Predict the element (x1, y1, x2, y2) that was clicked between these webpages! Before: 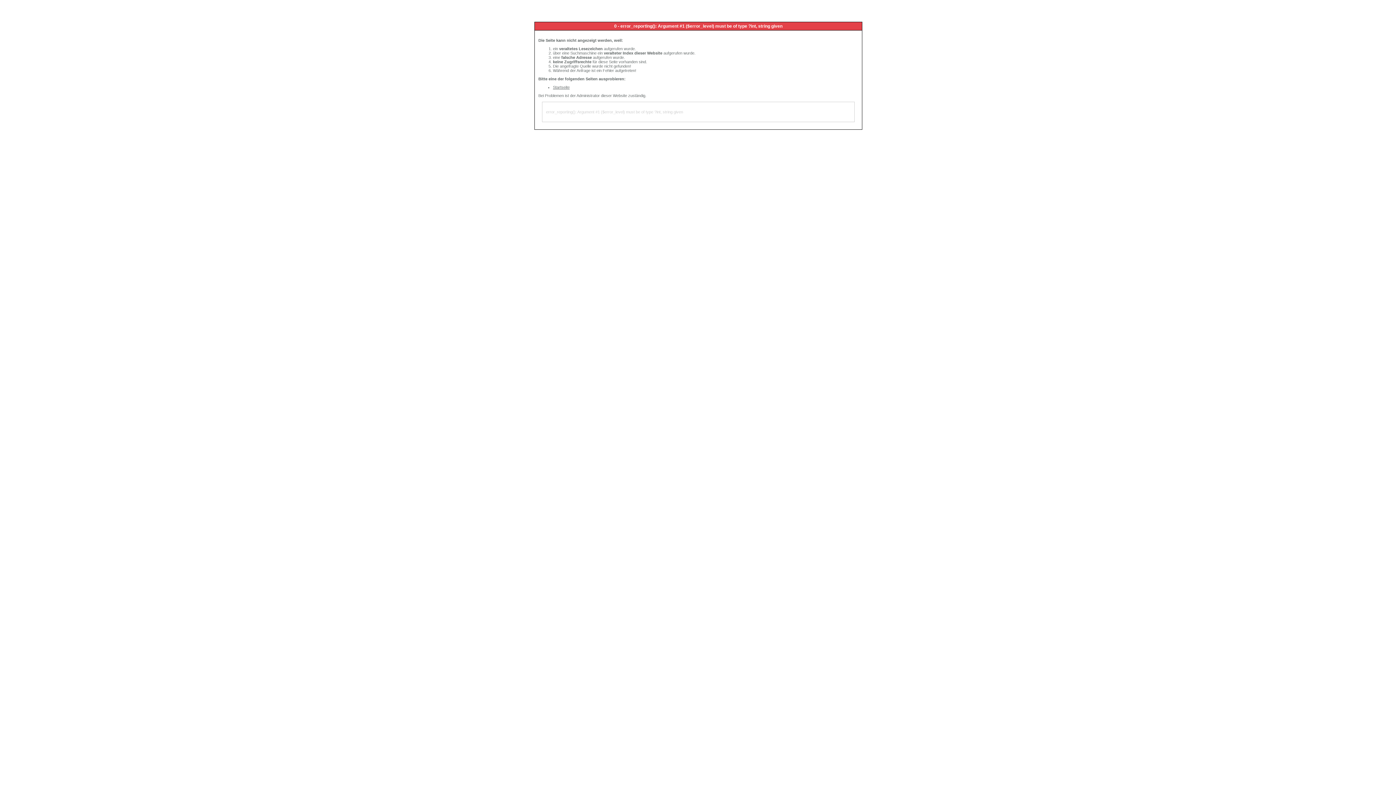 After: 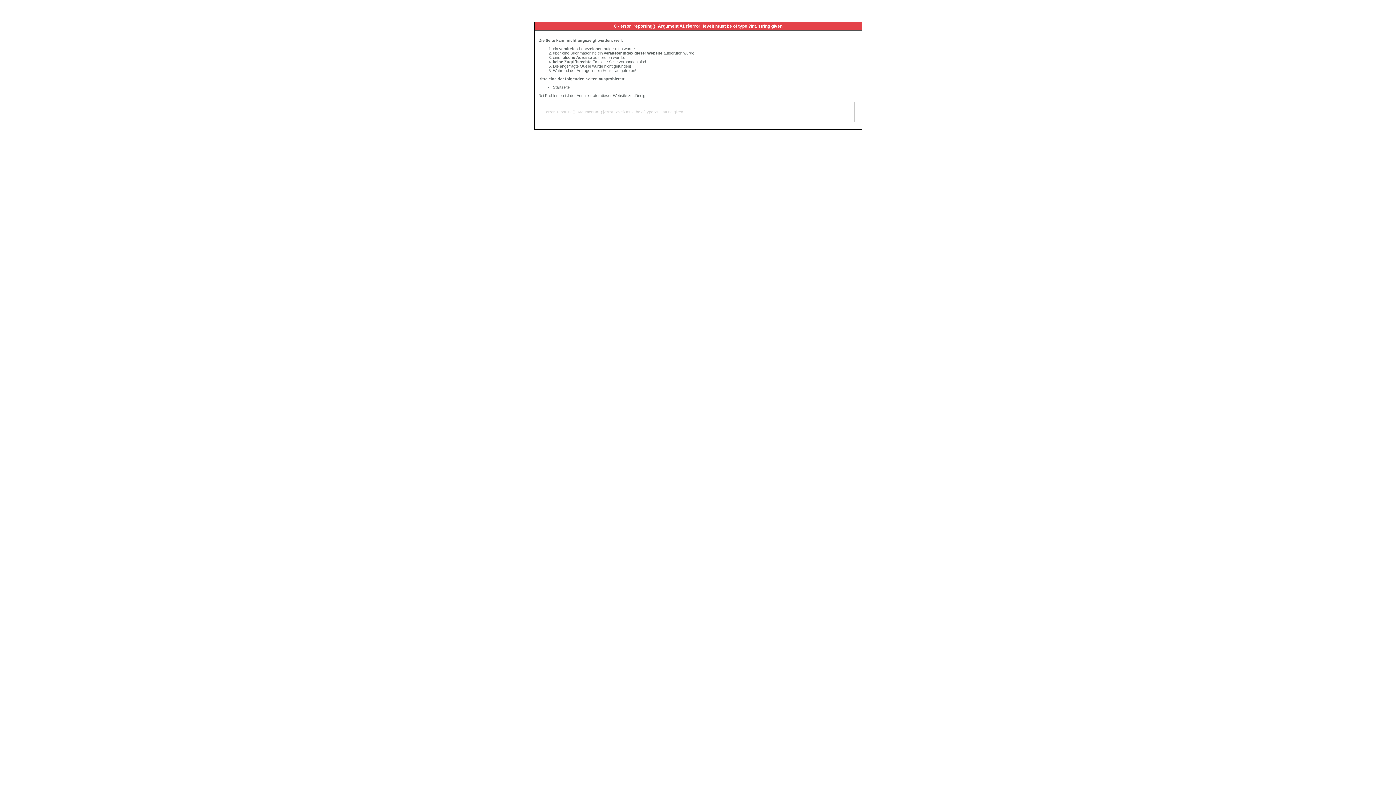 Action: bbox: (553, 85, 569, 89) label: Startseite